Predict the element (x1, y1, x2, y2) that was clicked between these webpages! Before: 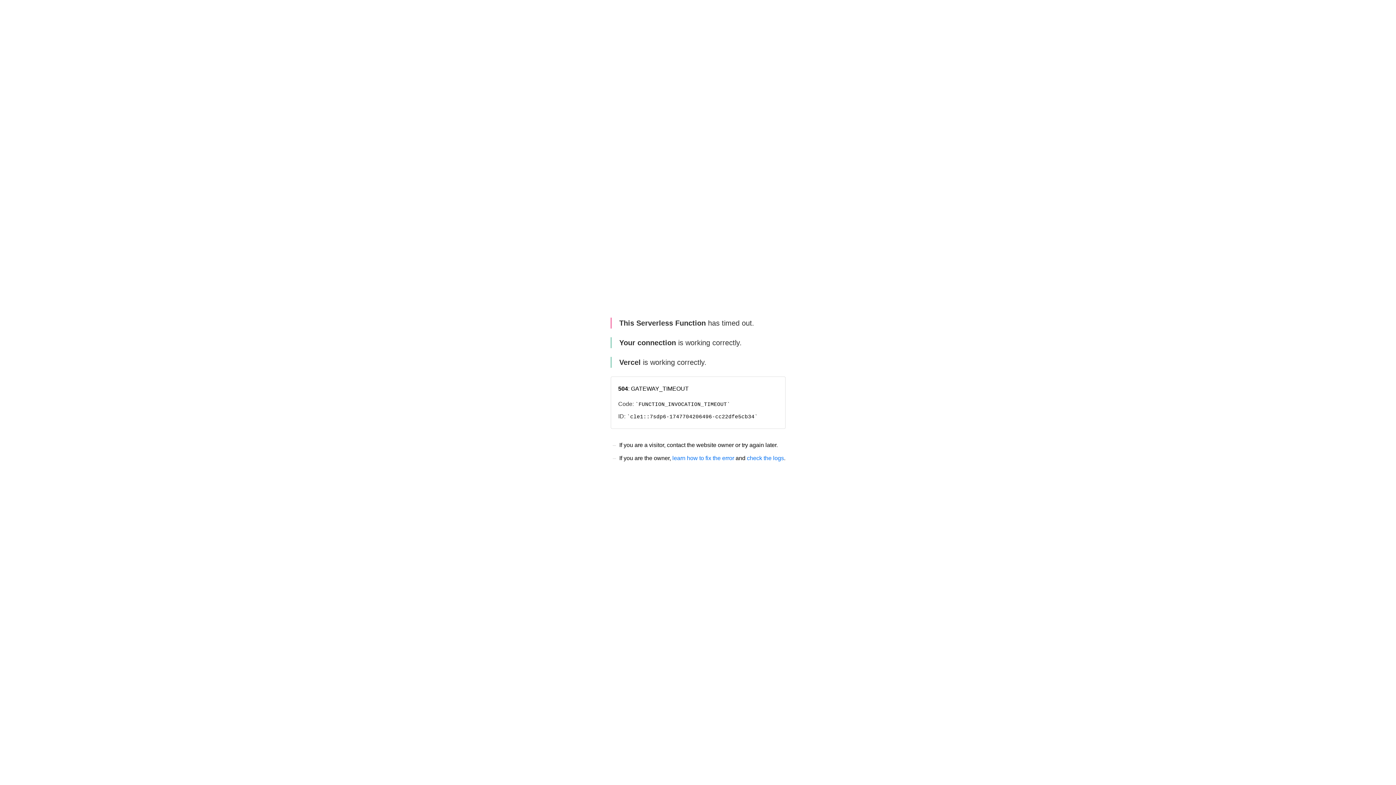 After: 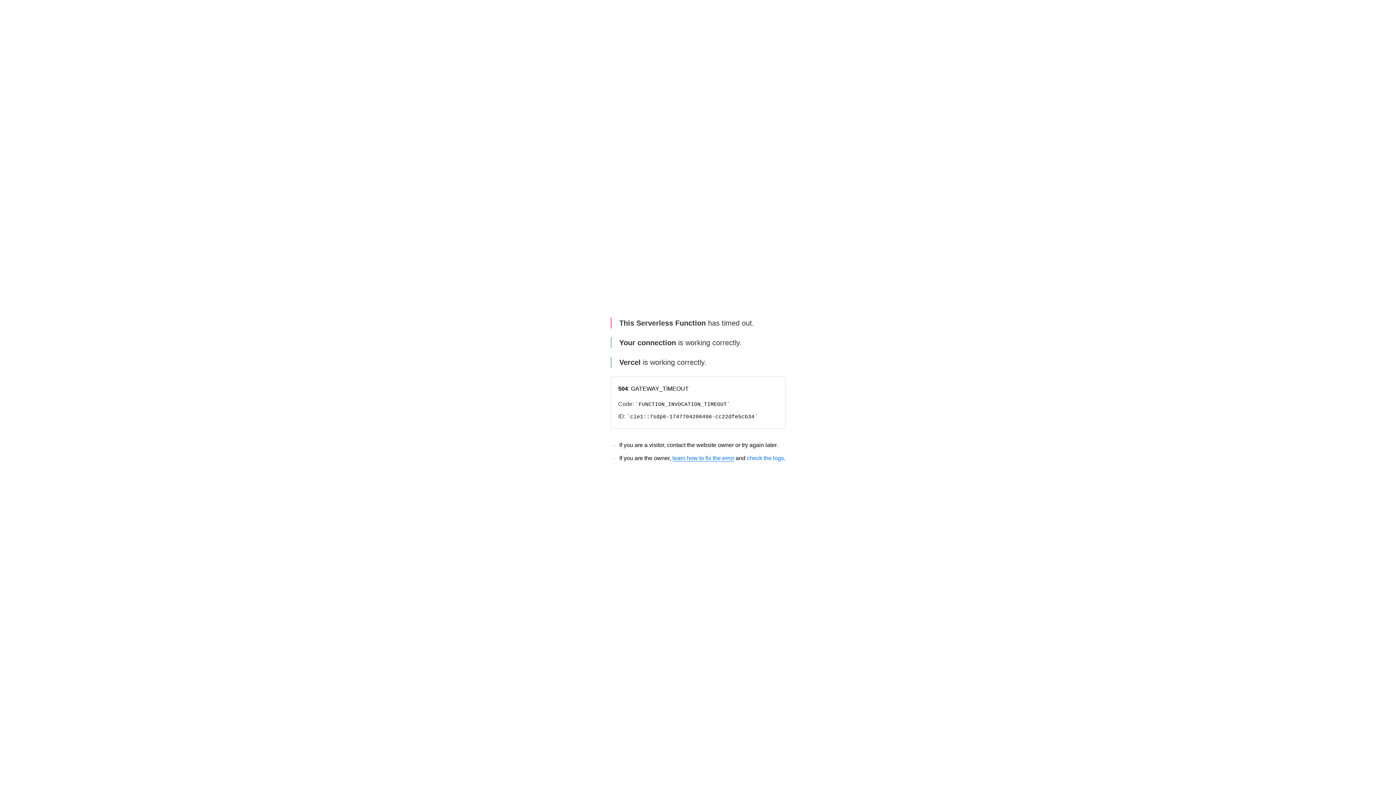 Action: bbox: (672, 455, 734, 461) label: learn how to fix the error